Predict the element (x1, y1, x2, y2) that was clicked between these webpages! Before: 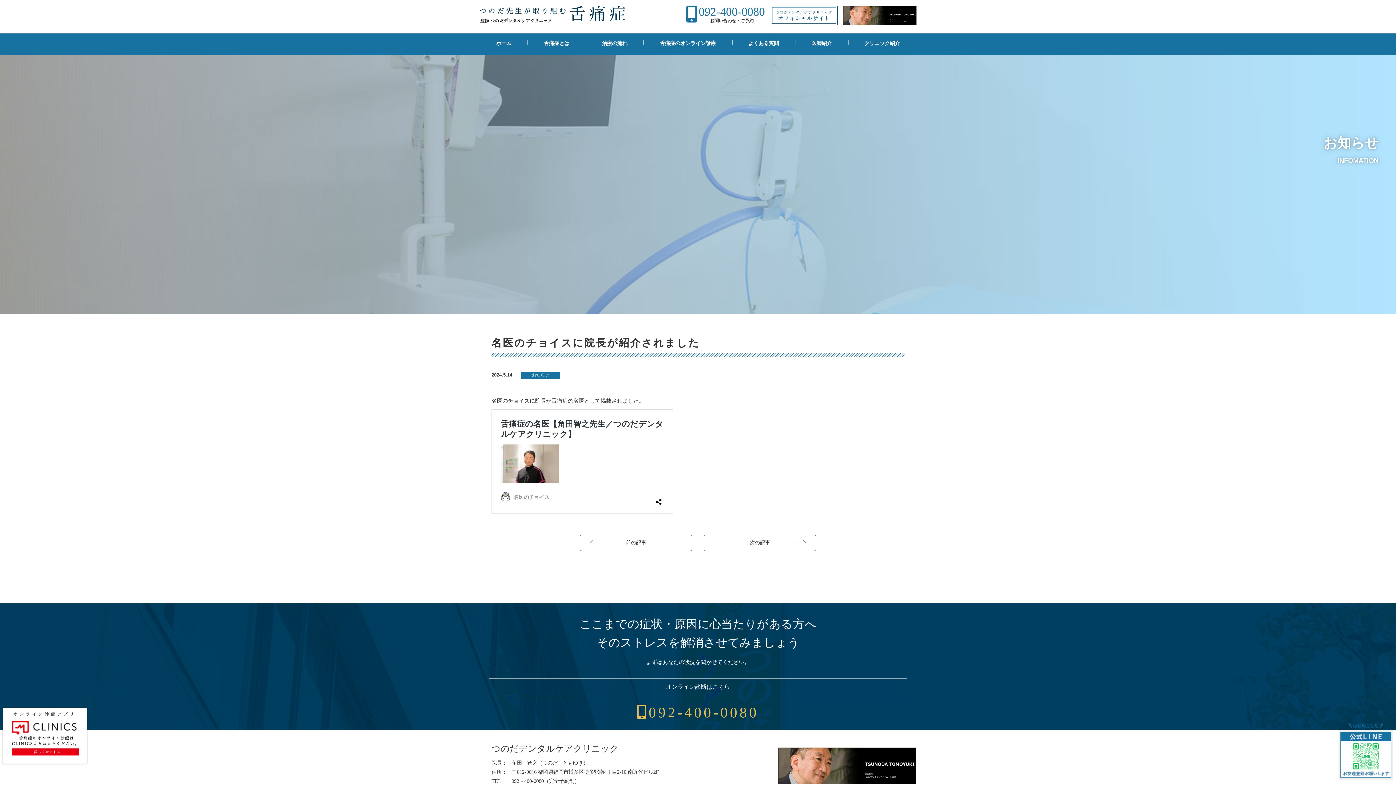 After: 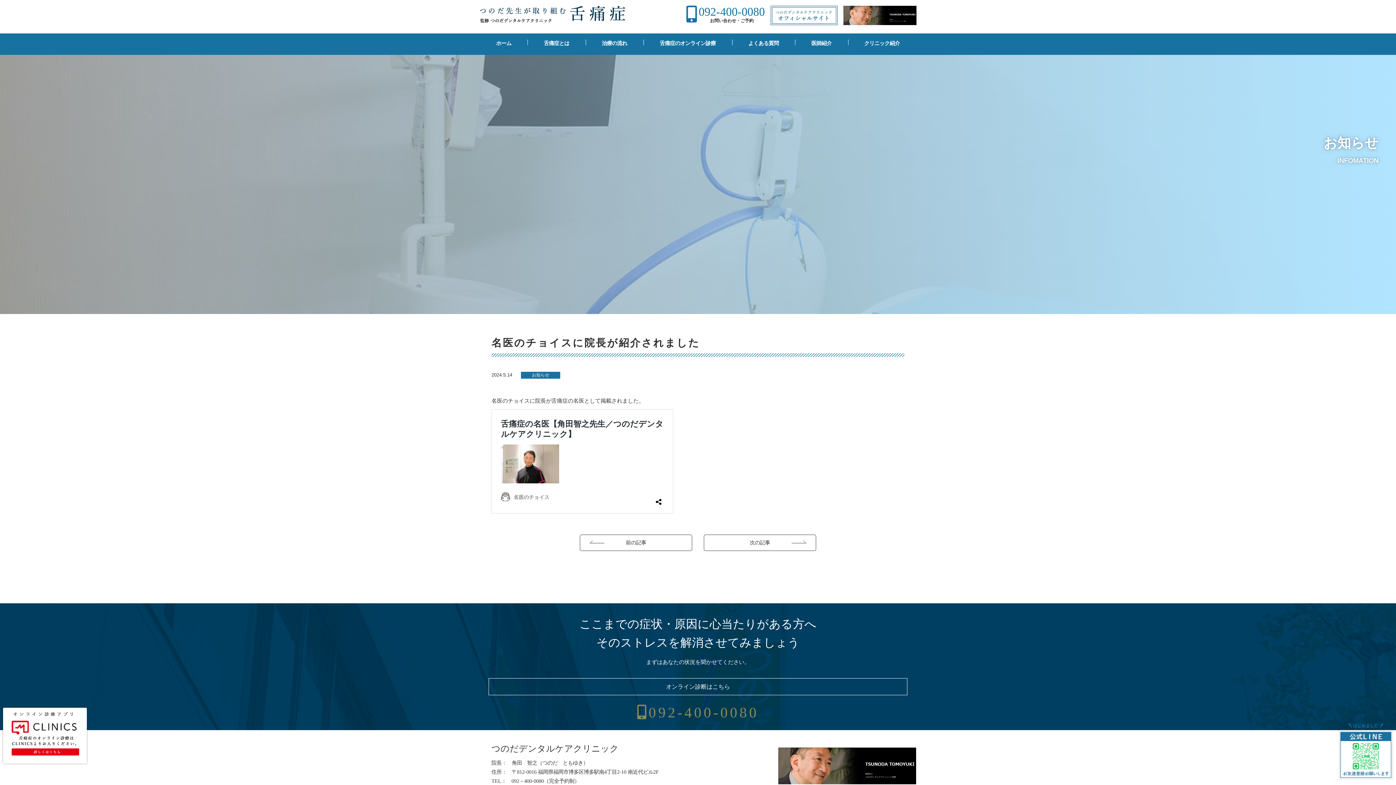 Action: bbox: (0, 701, 1396, 730) label: 092-400-0080